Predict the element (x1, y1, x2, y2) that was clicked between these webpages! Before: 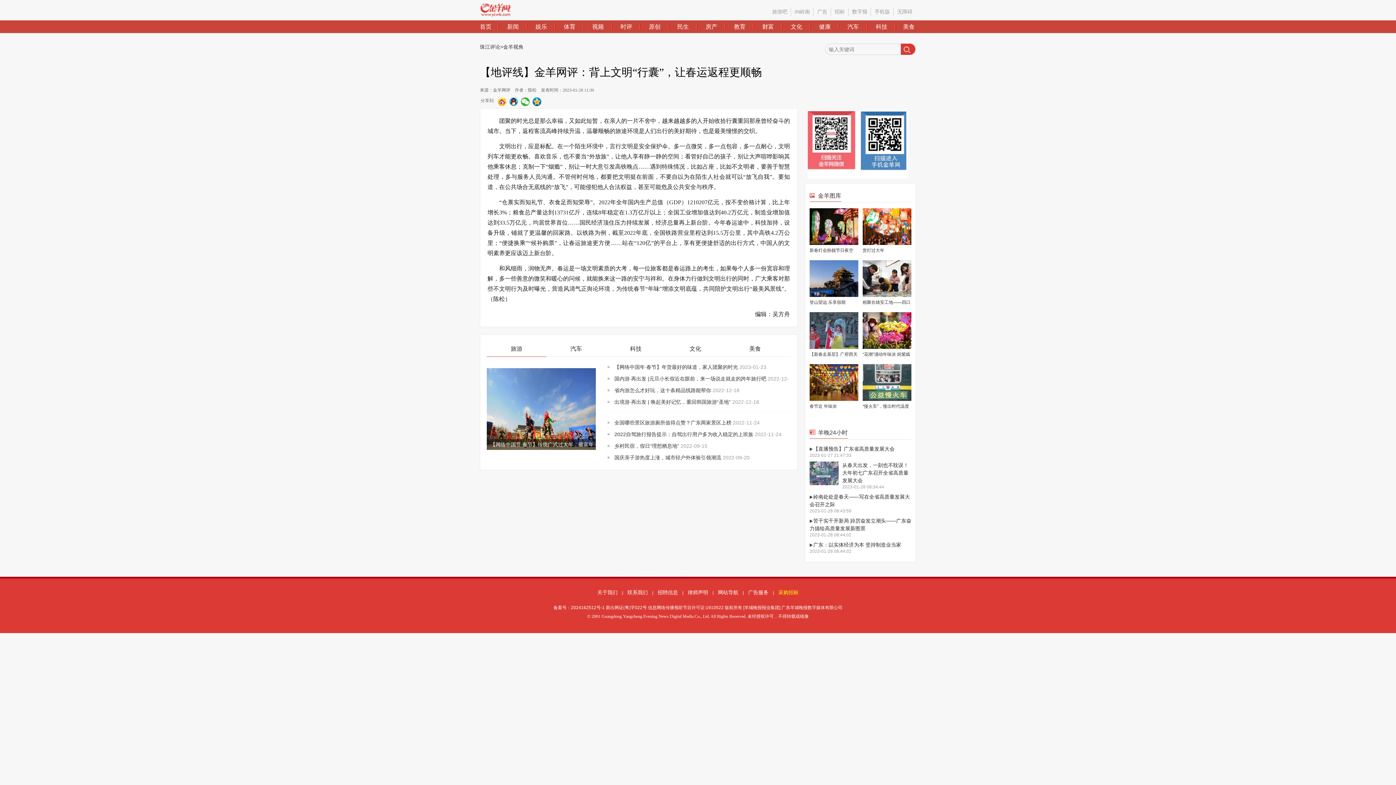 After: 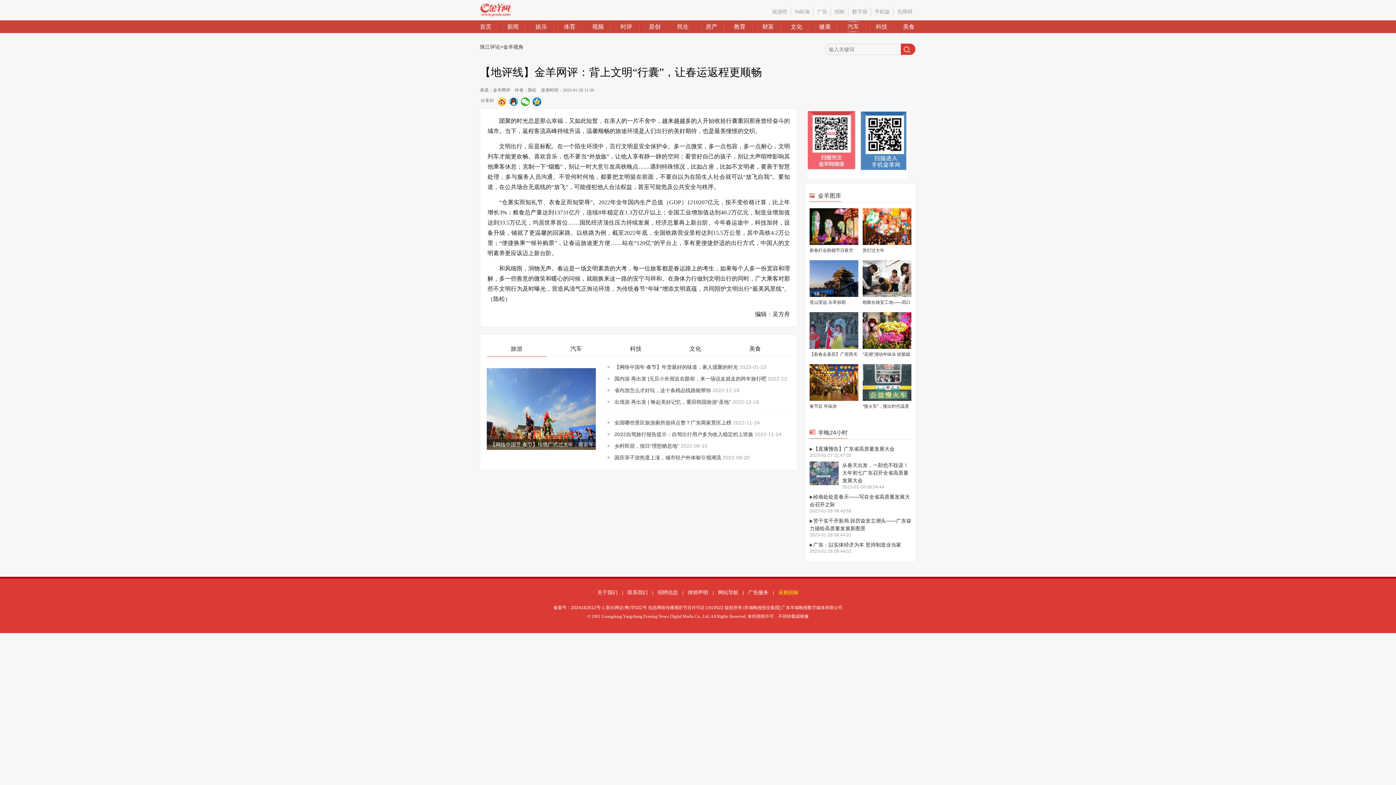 Action: label: 汽车 bbox: (847, 20, 859, 33)